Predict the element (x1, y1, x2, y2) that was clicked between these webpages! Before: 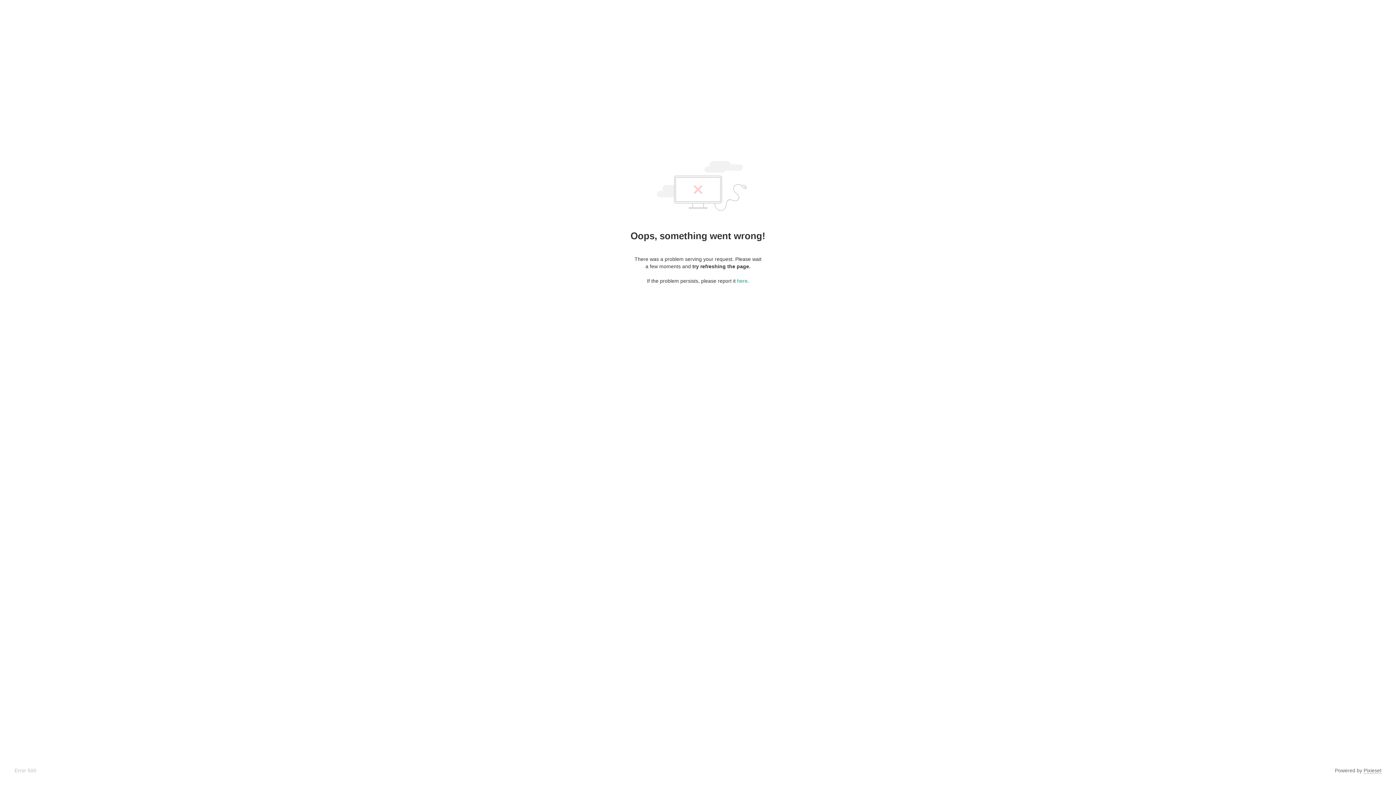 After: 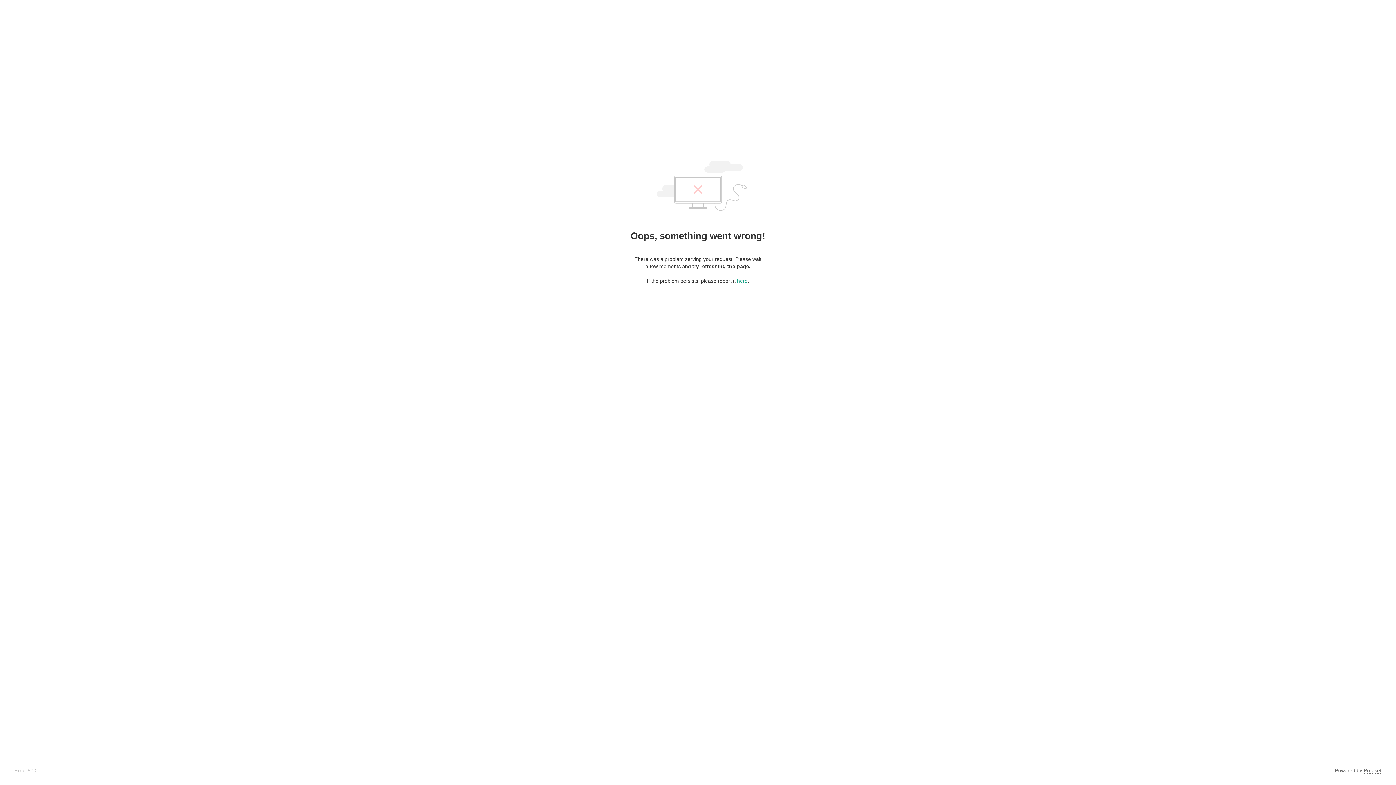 Action: label: Pixieset bbox: (1364, 768, 1381, 774)